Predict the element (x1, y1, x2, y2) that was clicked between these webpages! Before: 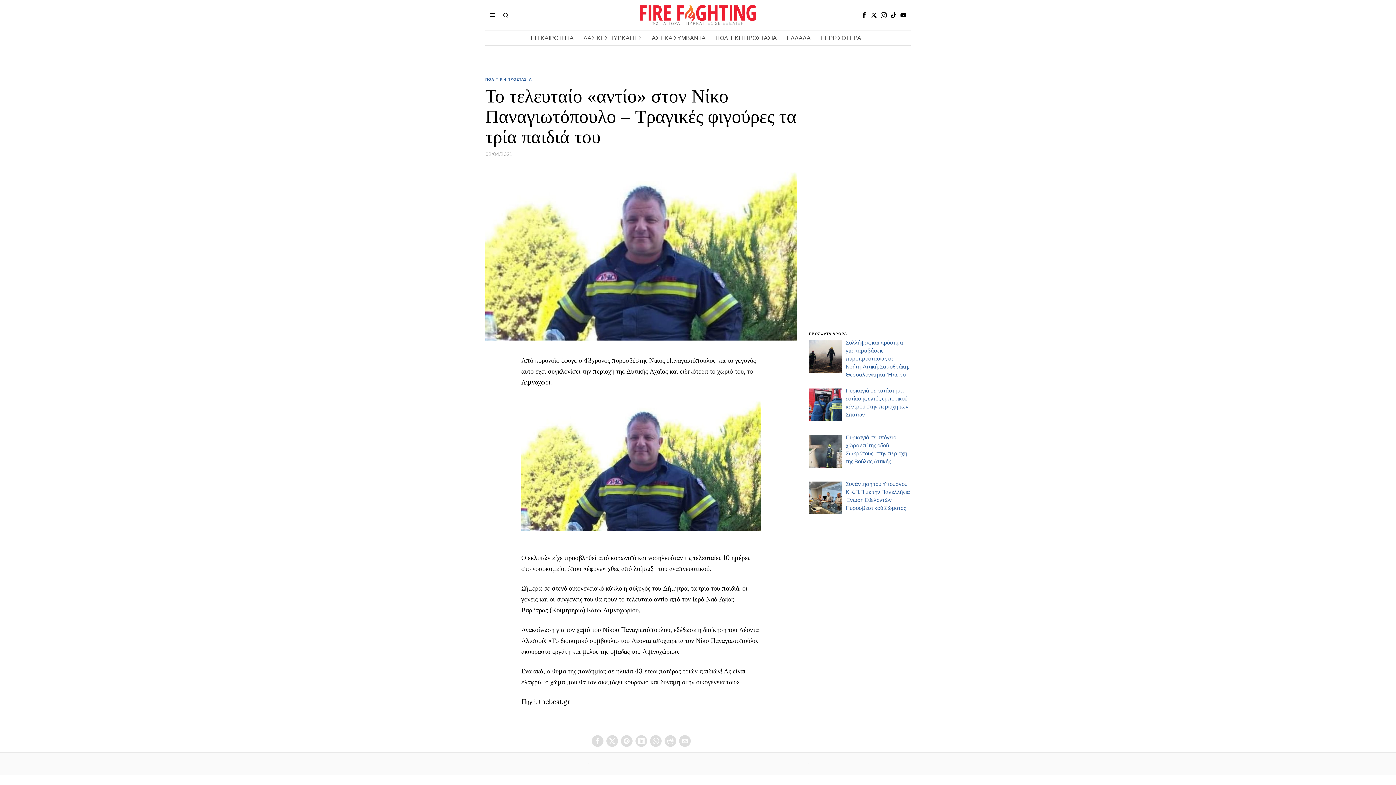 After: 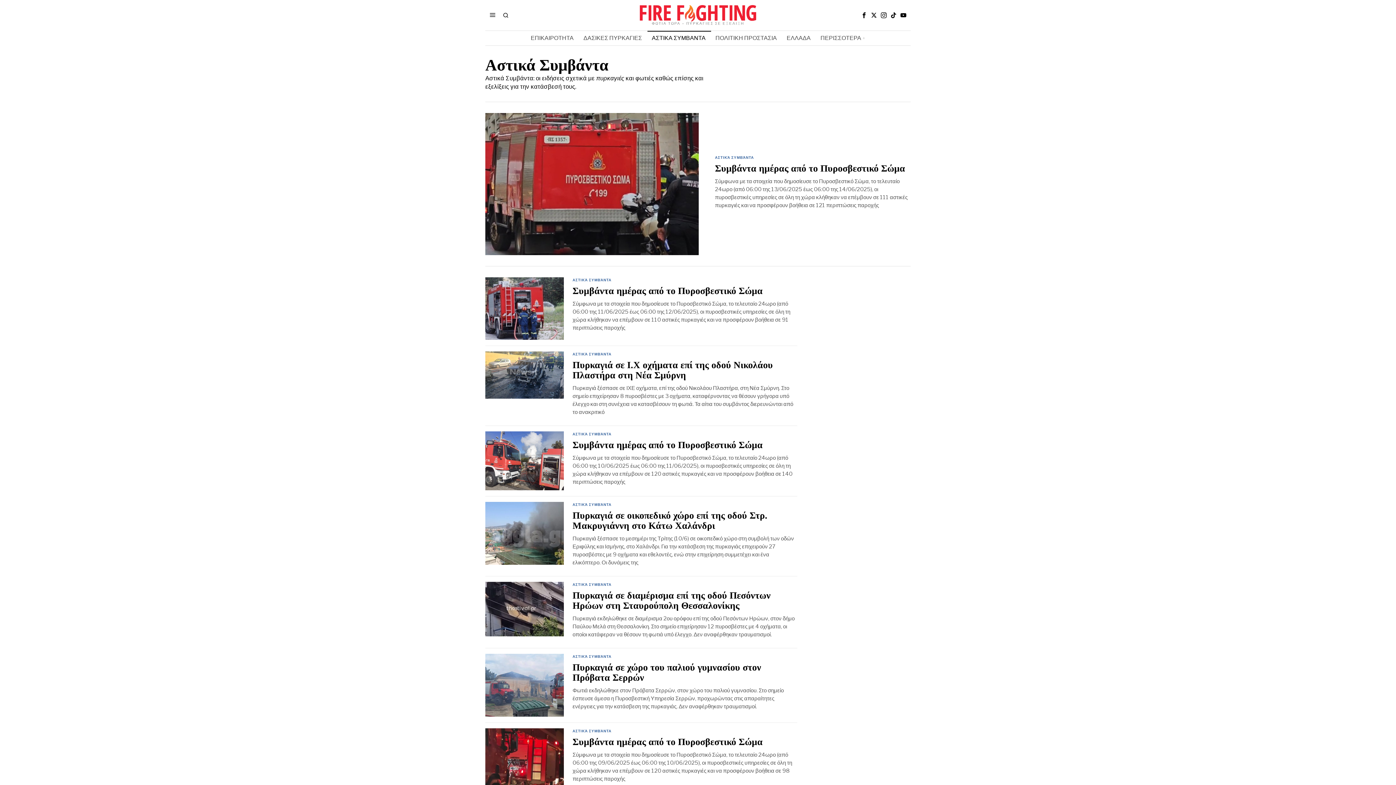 Action: label: ΑΣΤΙΚΑ ΣΥΜΒΑΝΤΑ bbox: (647, 30, 711, 45)